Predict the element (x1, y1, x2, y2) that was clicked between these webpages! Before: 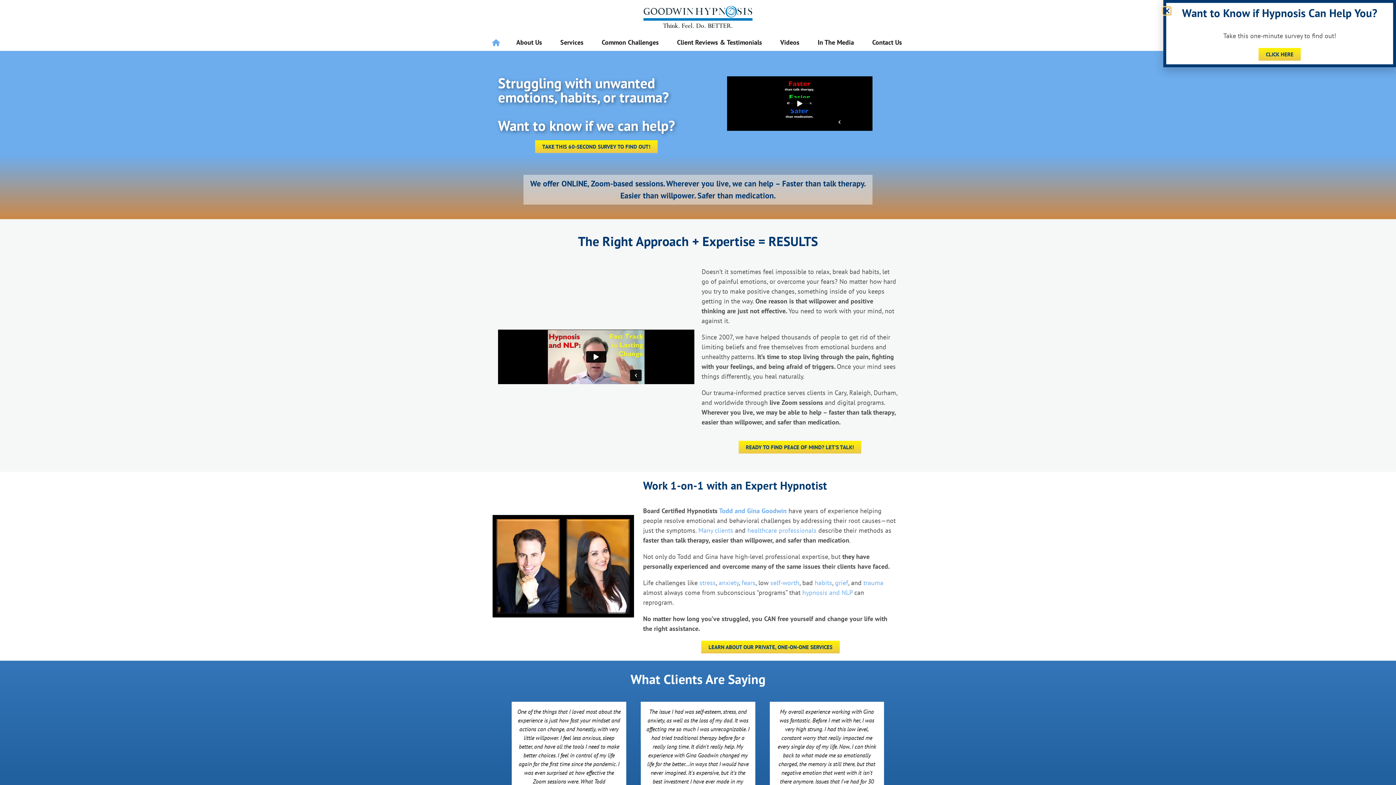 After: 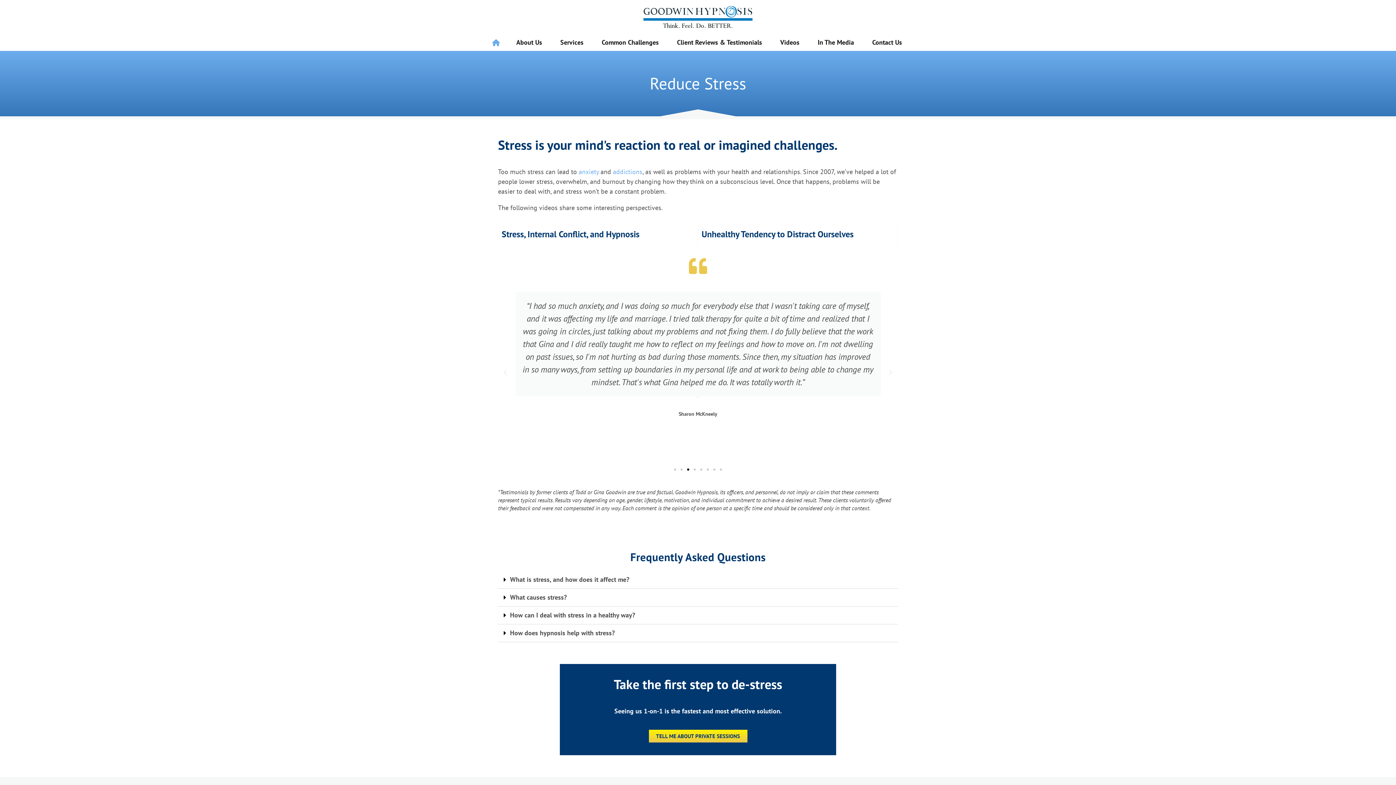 Action: bbox: (699, 578, 716, 586) label: stress